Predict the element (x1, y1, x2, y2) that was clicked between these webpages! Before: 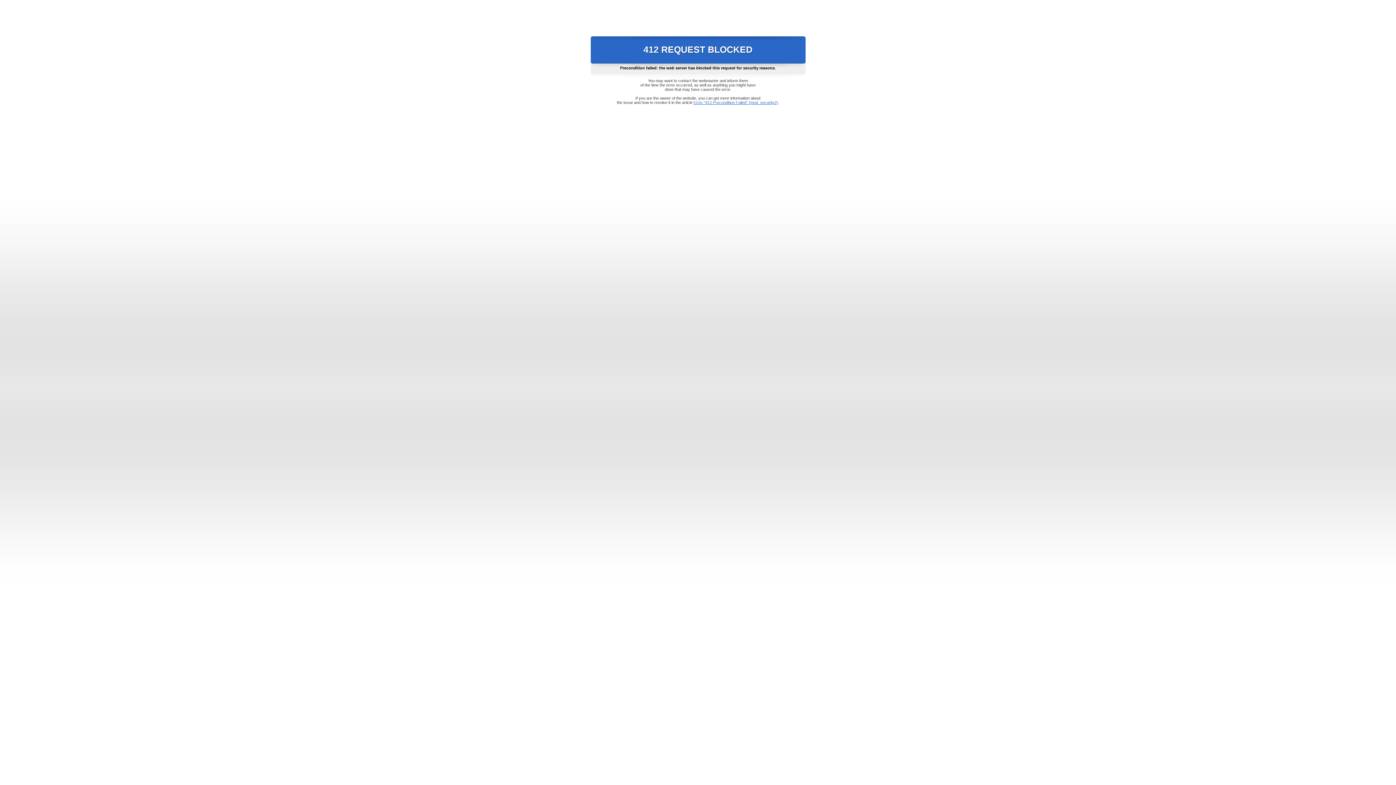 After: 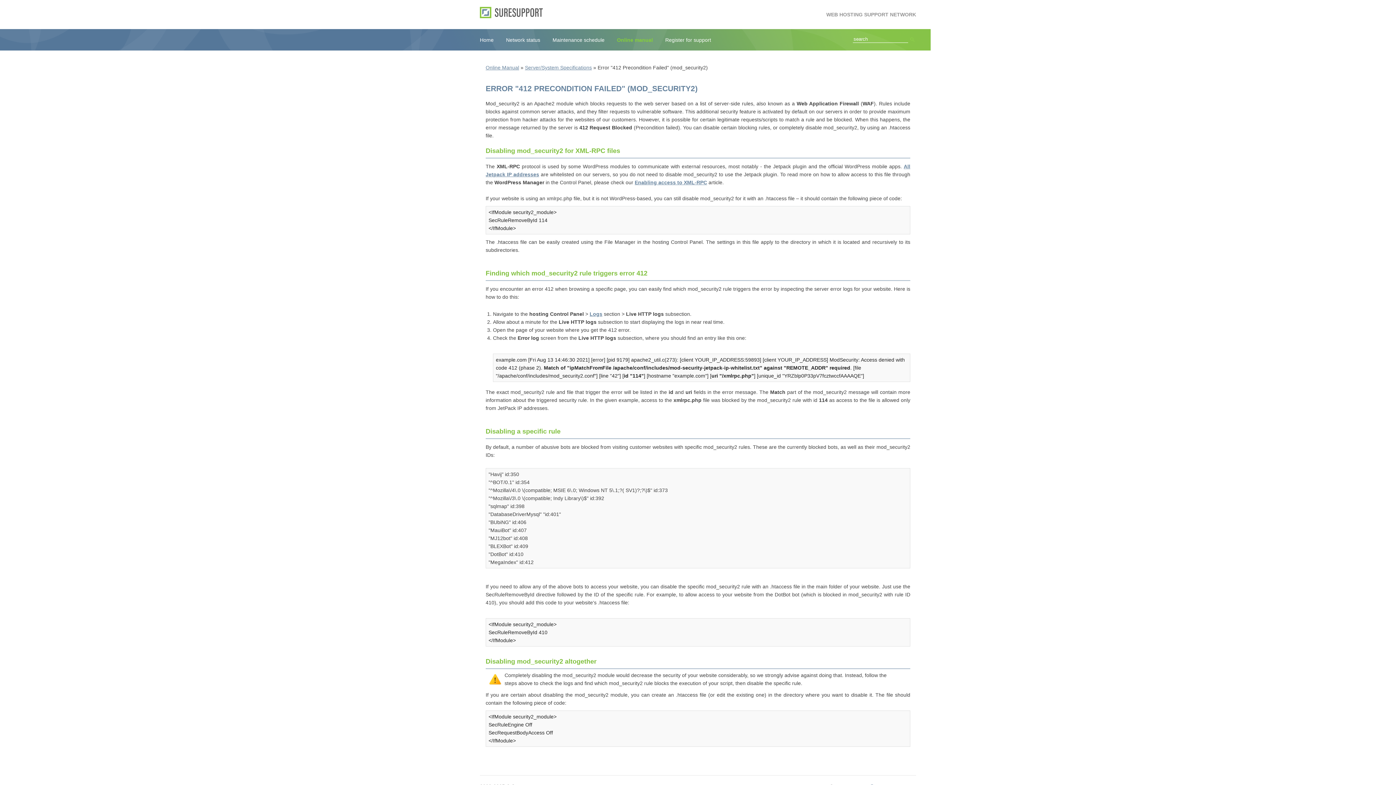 Action: bbox: (693, 100, 778, 104) label: Error "412 Precondition Failed" (mod_security2)